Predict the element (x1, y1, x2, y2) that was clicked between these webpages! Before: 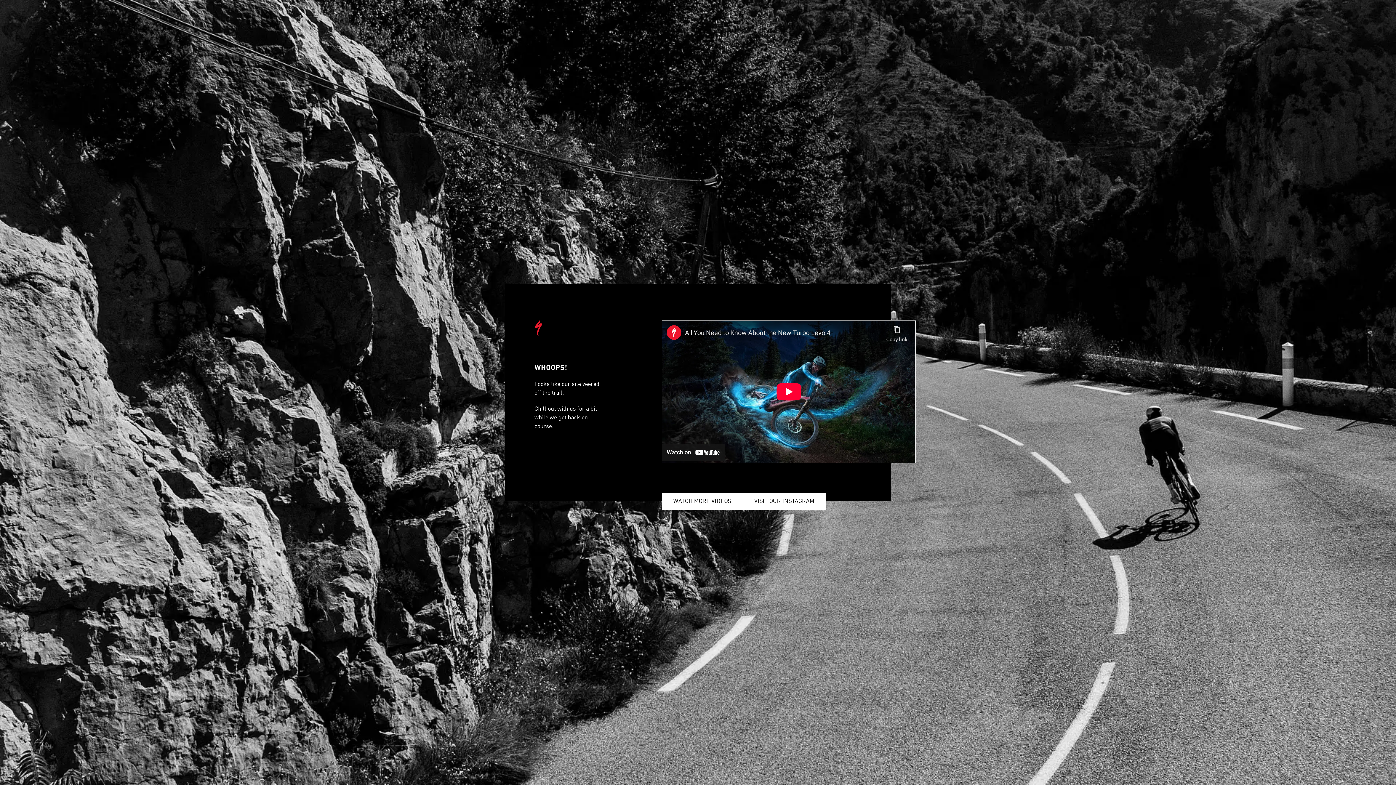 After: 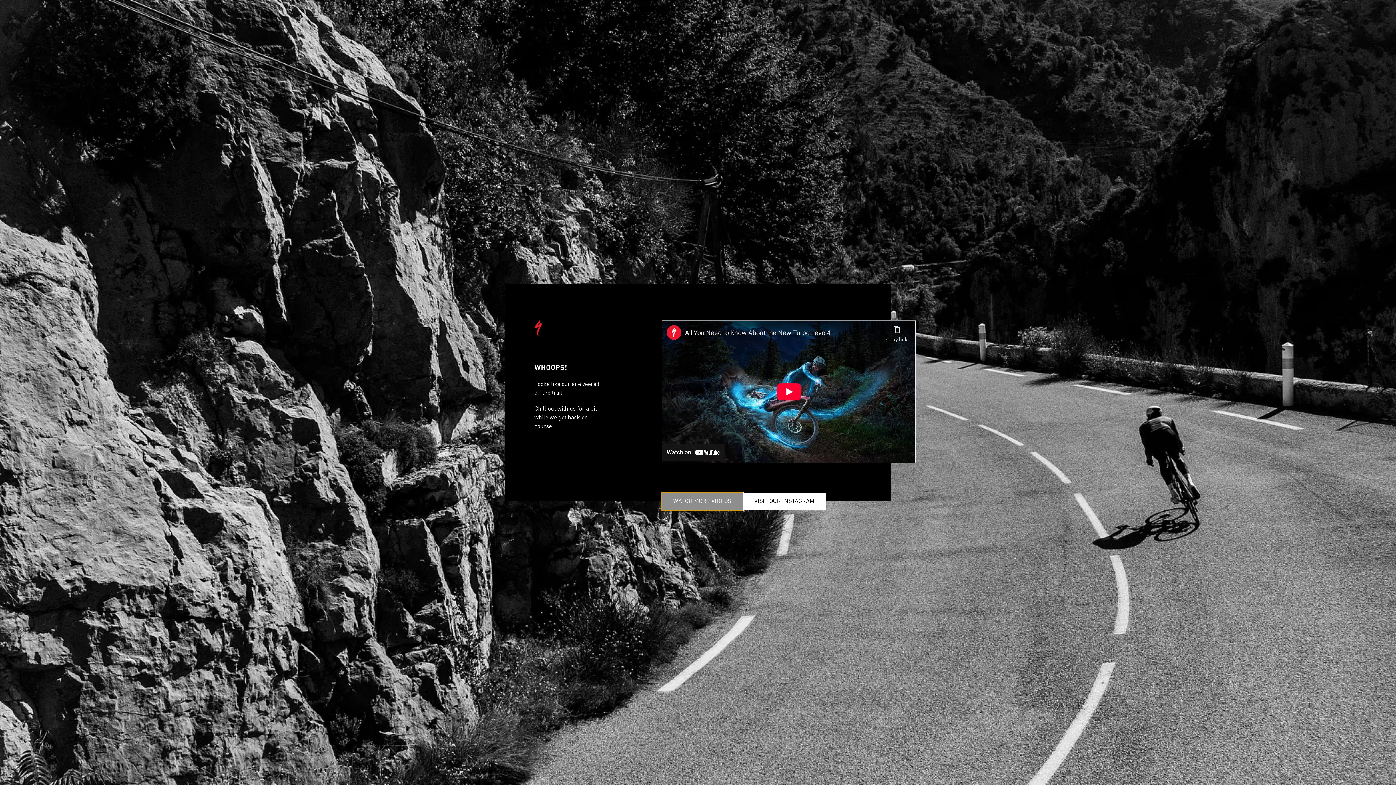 Action: label: WATCH MORE VIDEOS bbox: (661, 493, 742, 510)